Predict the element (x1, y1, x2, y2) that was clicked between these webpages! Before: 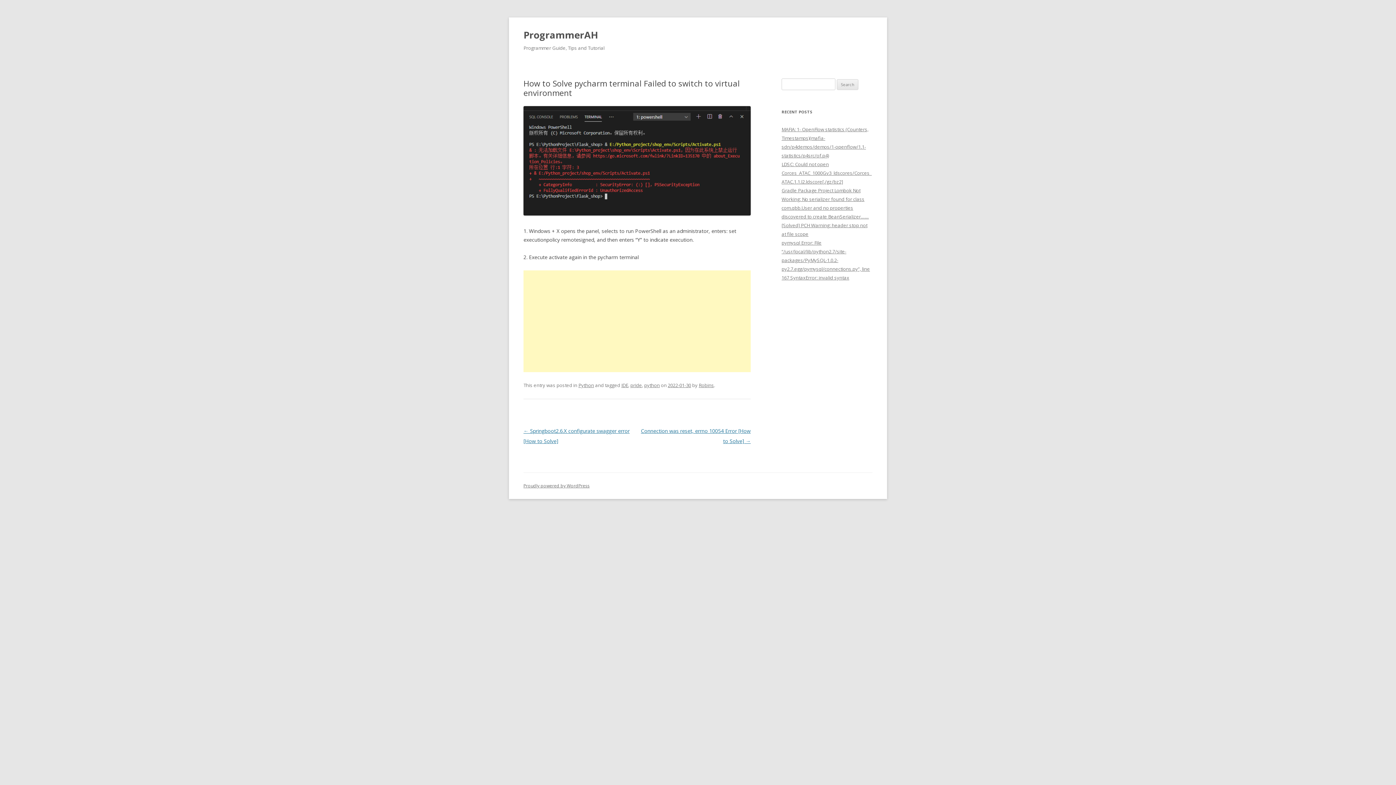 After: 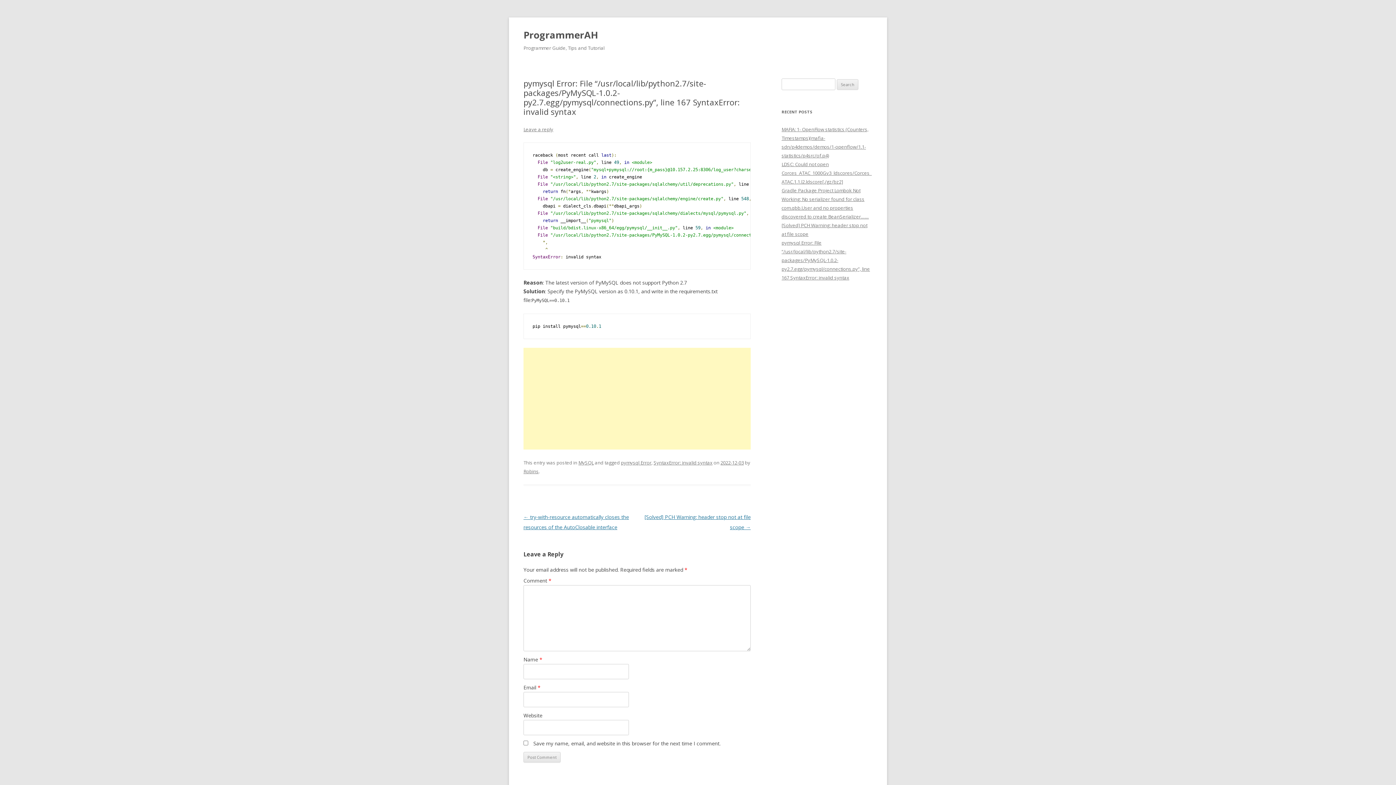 Action: label: pymysql Error: File “/usr/local/lib/python2.7/site-packages/PyMySQL-1.0.2-py2.7.egg/pymysql/connections.py”, line 167 SyntaxError: invalid syntax bbox: (781, 239, 870, 281)